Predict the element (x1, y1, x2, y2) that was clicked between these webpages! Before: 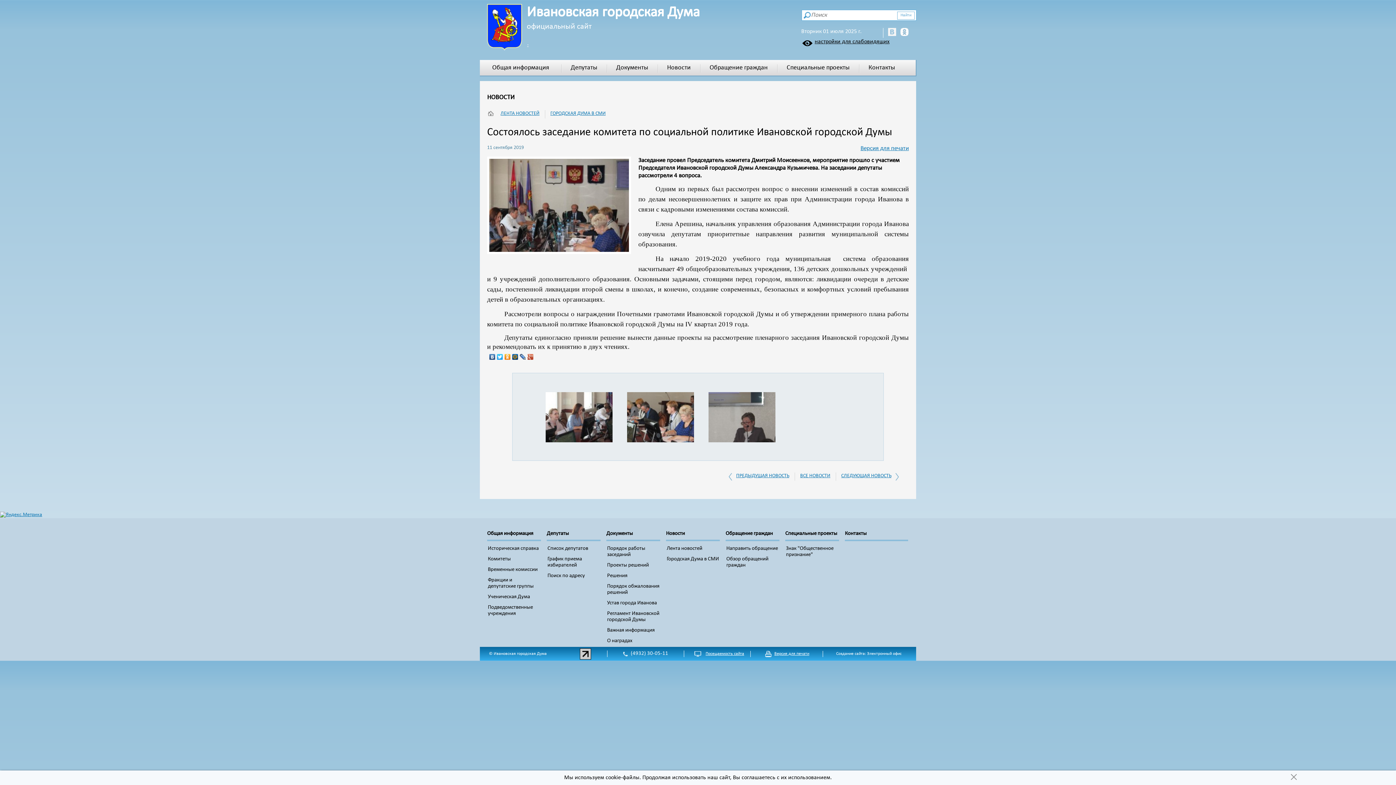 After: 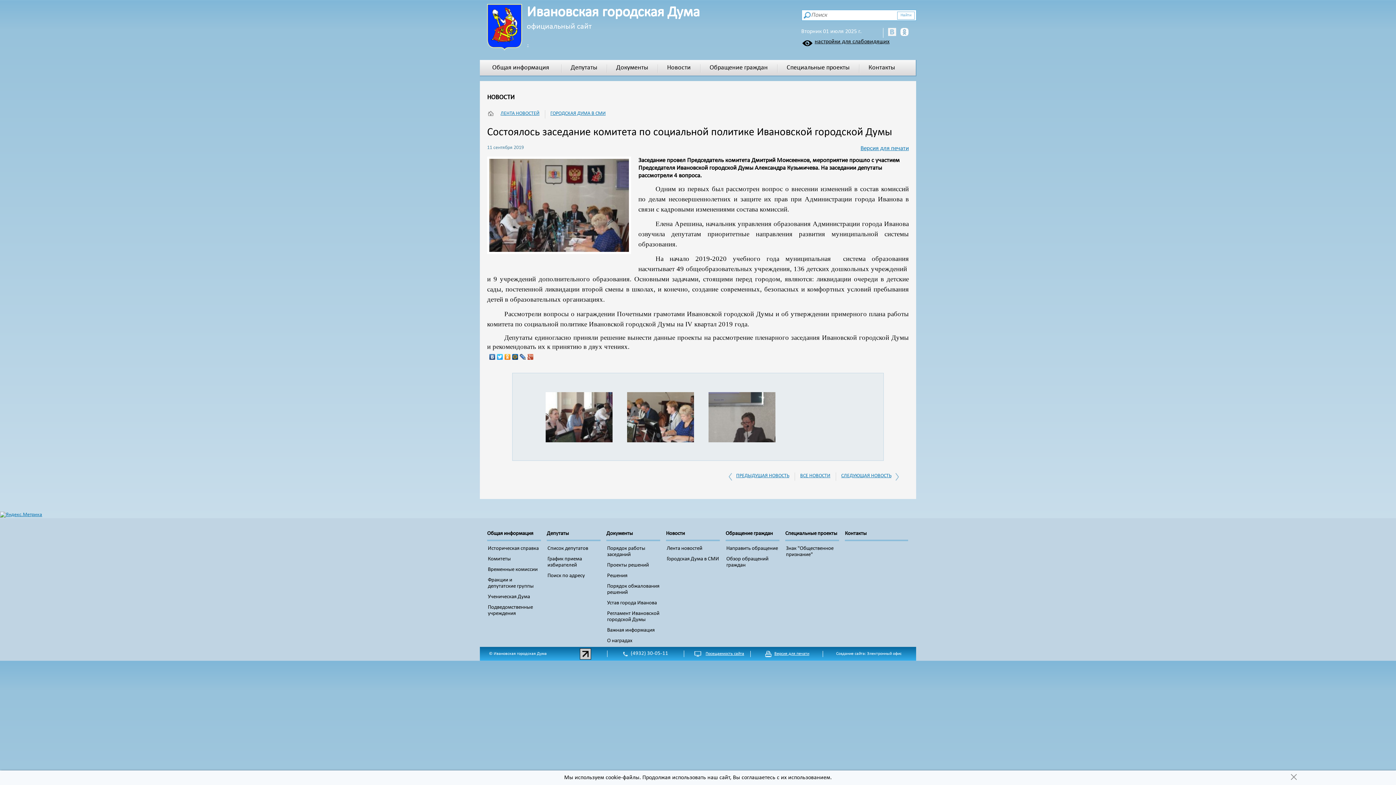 Action: bbox: (526, 352, 534, 361)